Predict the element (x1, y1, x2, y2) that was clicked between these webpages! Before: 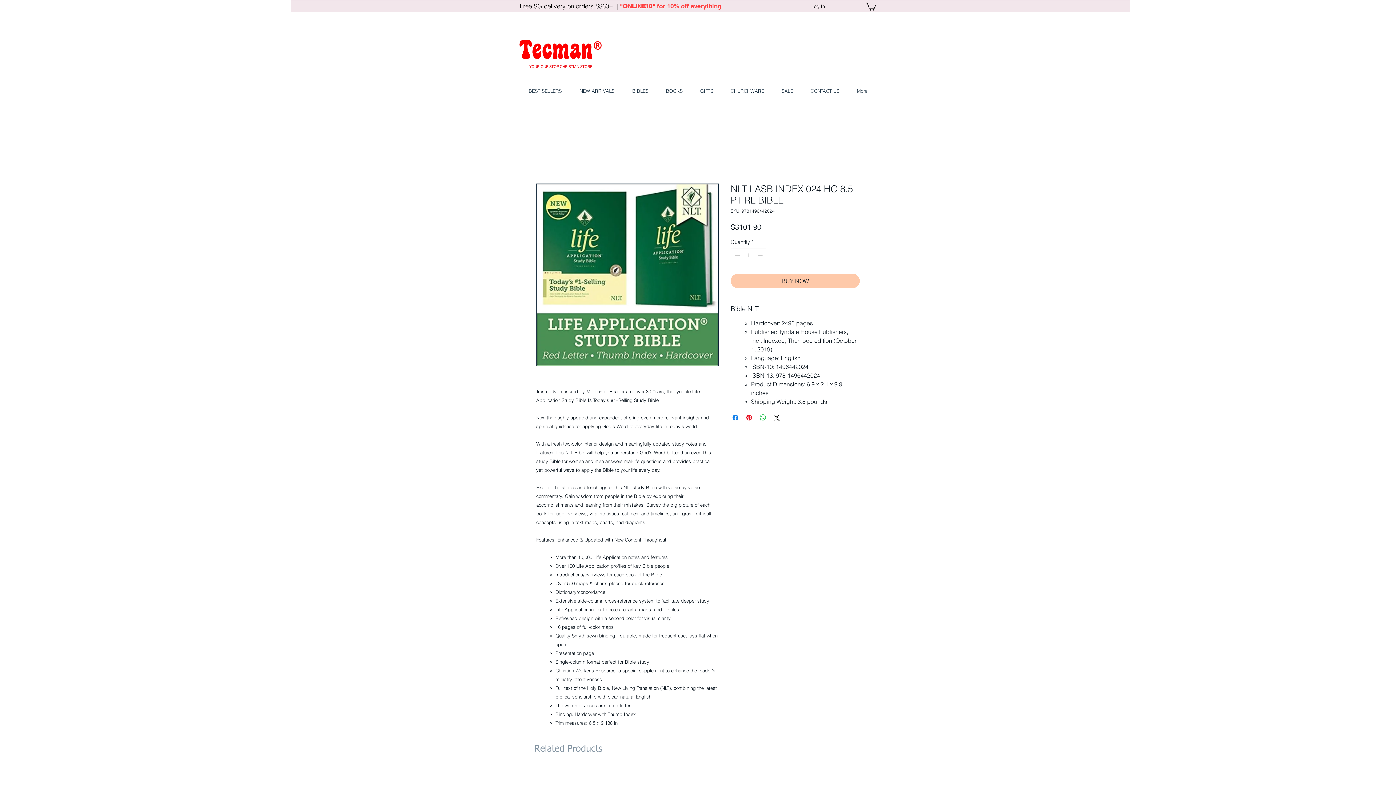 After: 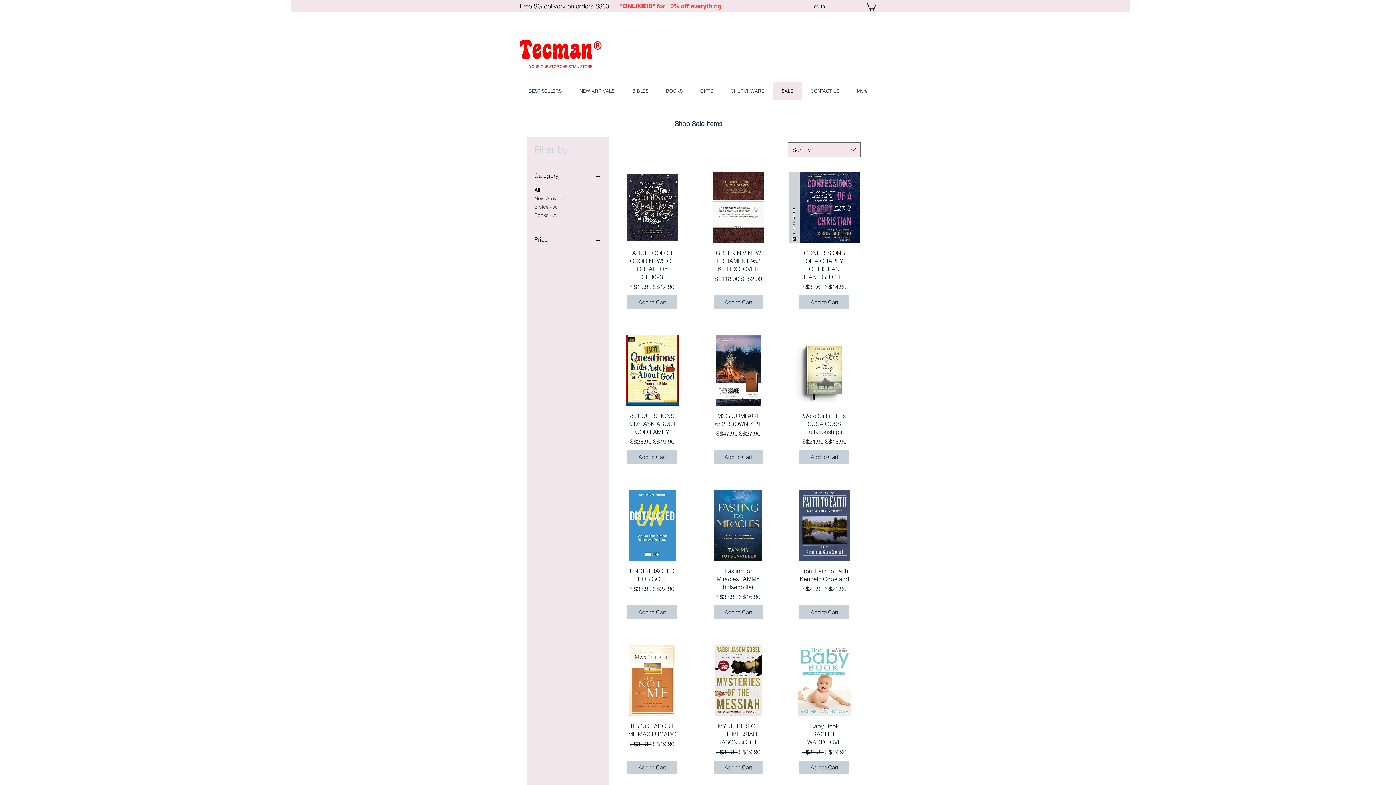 Action: label: SALE bbox: (773, 82, 802, 100)